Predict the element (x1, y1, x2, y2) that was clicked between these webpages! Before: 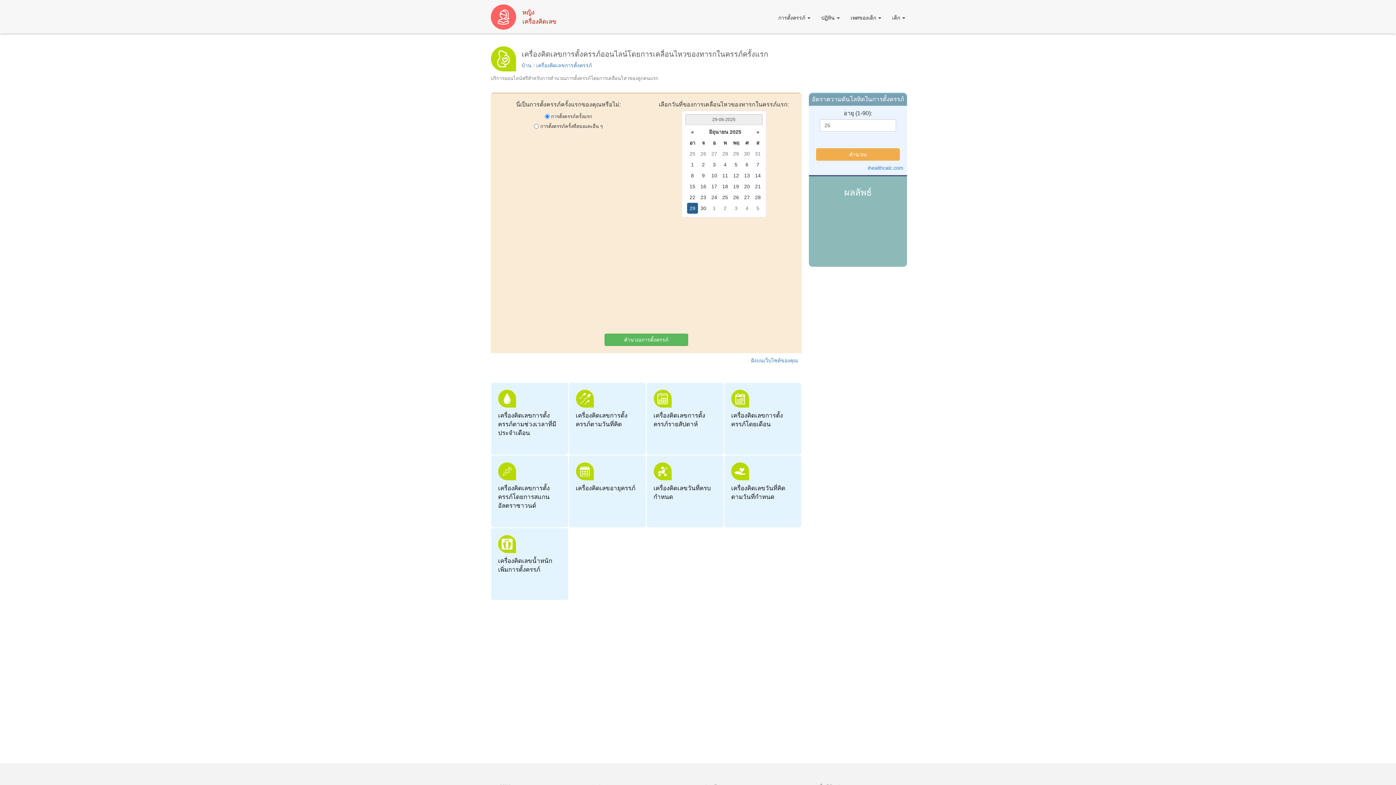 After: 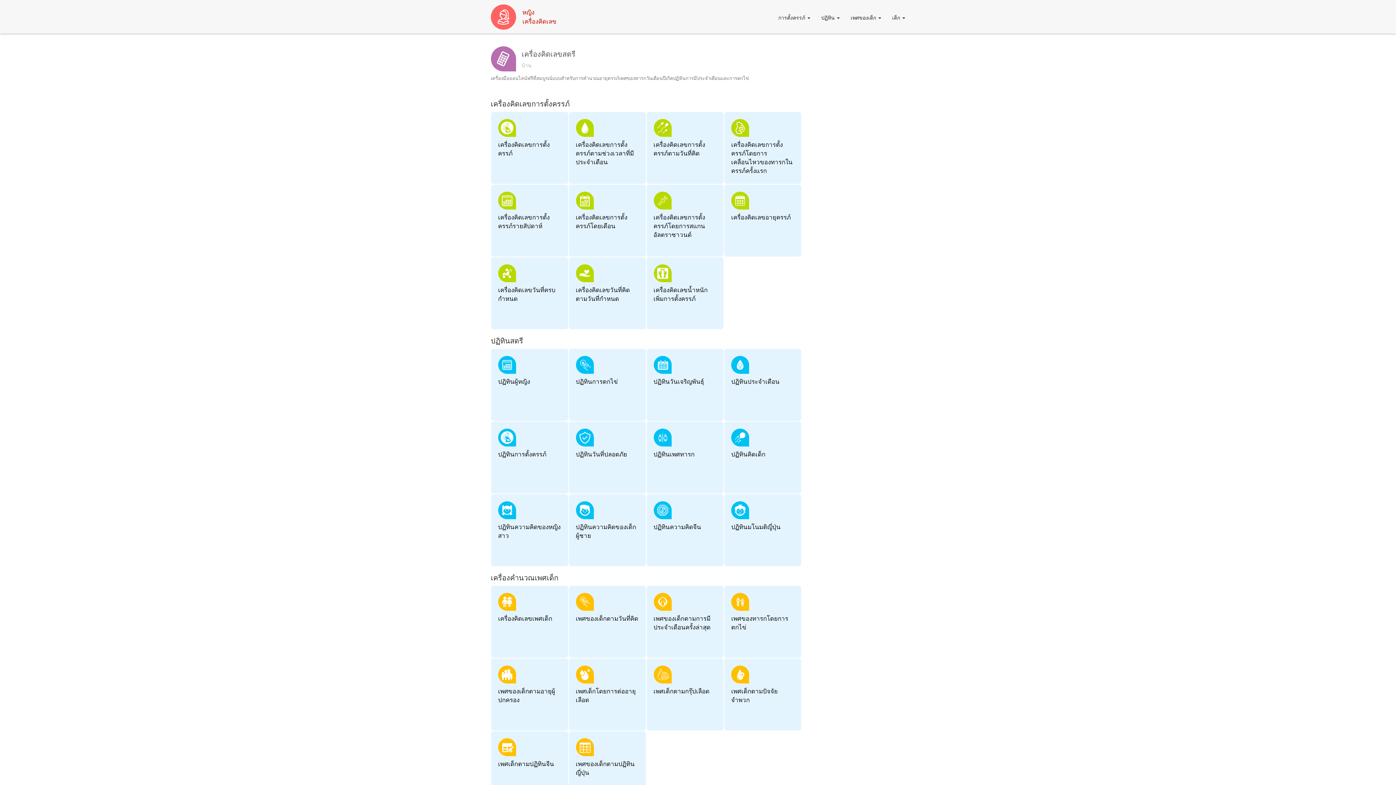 Action: bbox: (485, 4, 562, 22) label:  หญิง
เครื่องคิดเลข